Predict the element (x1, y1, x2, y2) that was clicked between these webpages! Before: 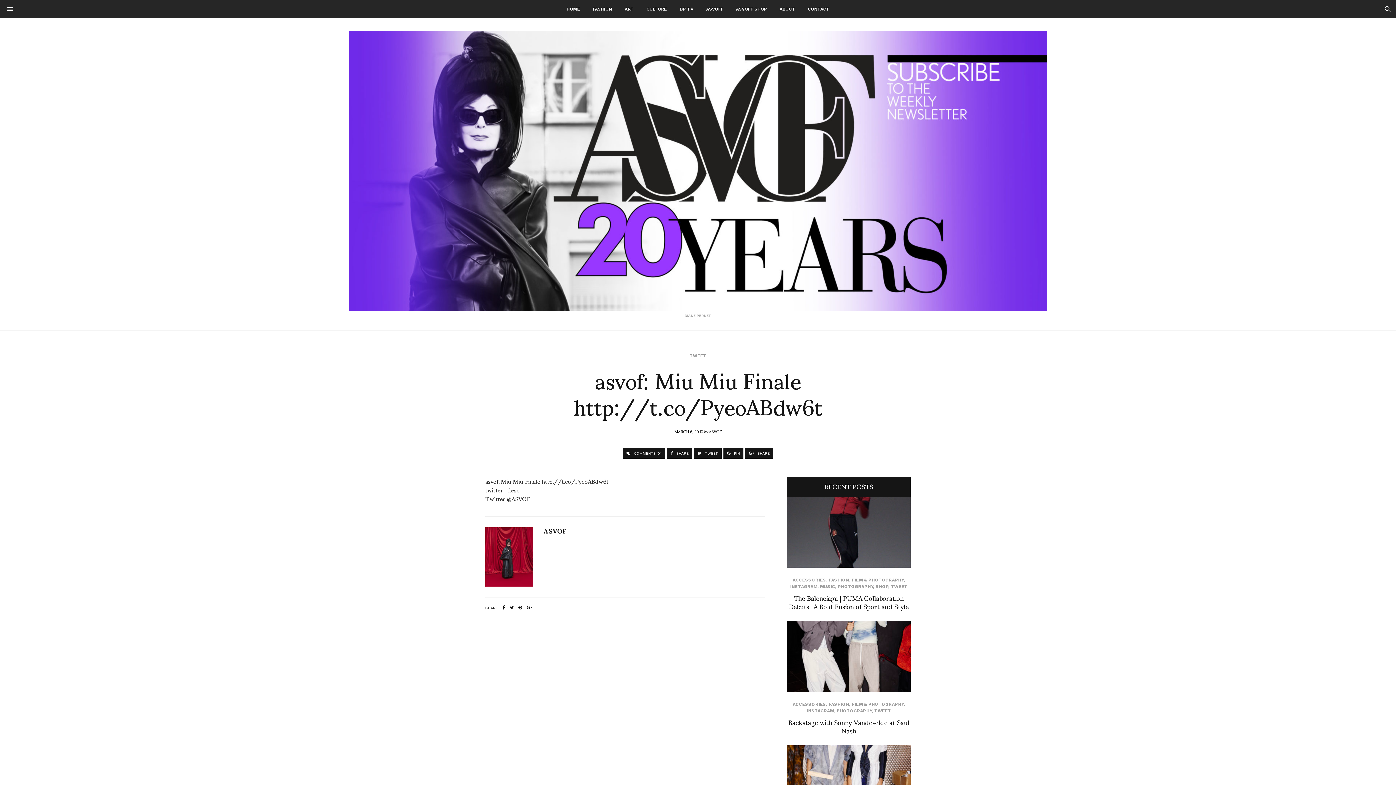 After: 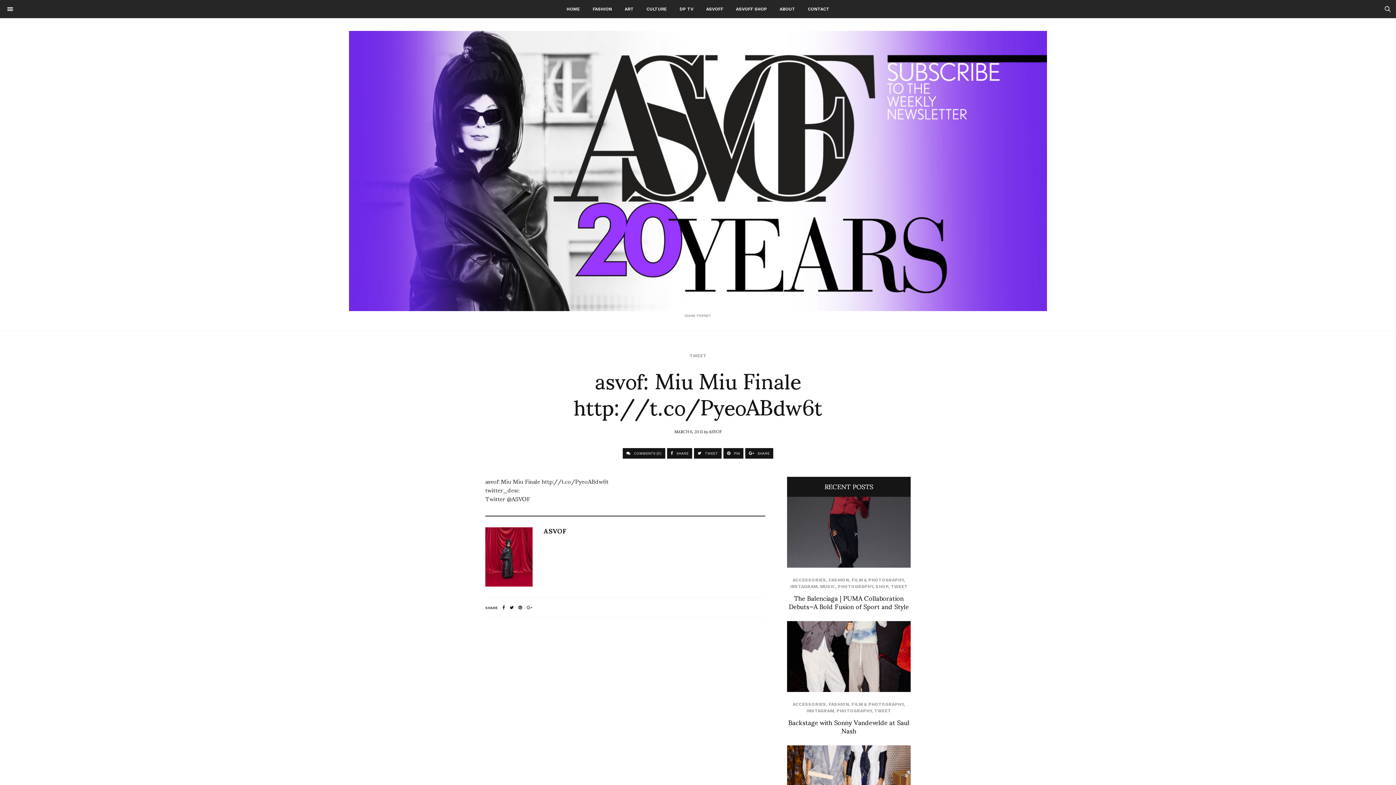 Action: bbox: (526, 605, 532, 610)